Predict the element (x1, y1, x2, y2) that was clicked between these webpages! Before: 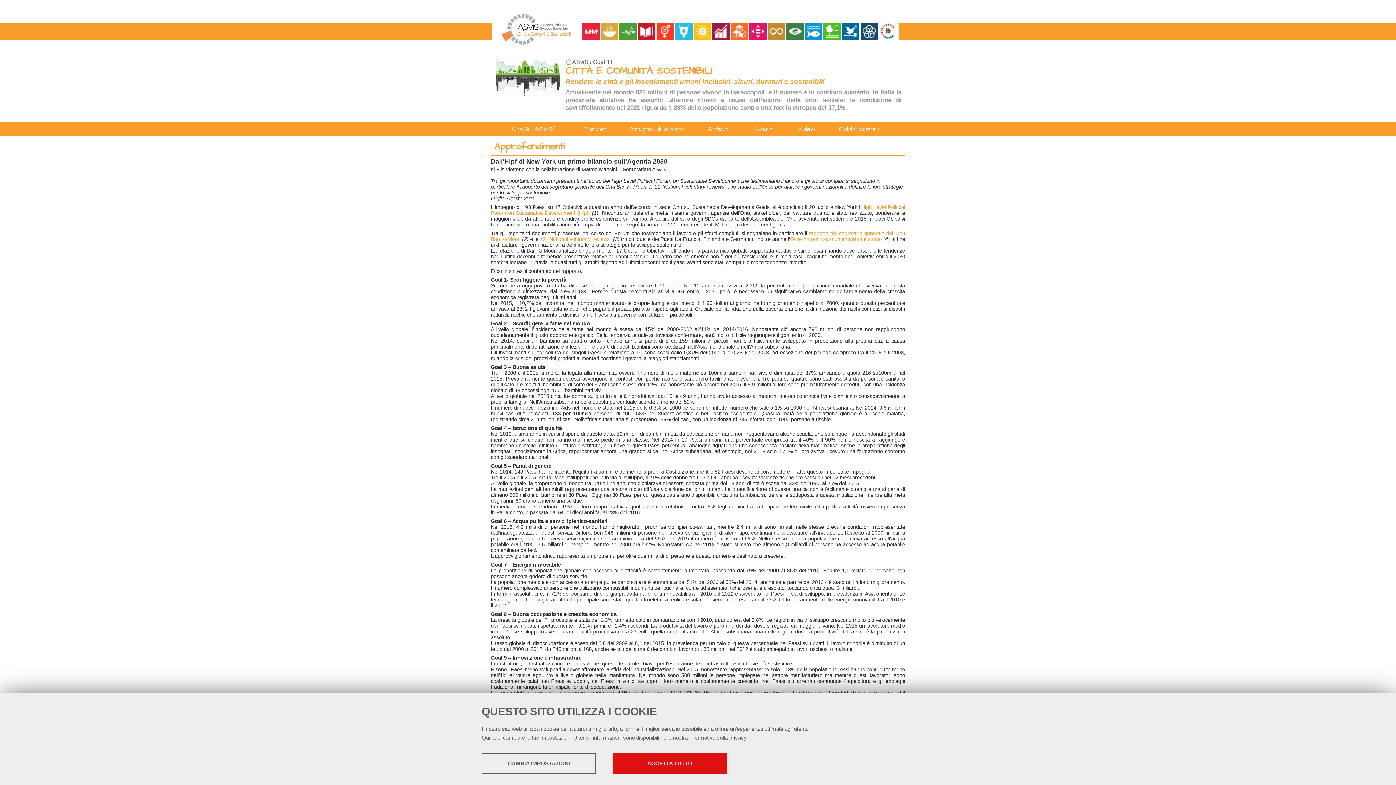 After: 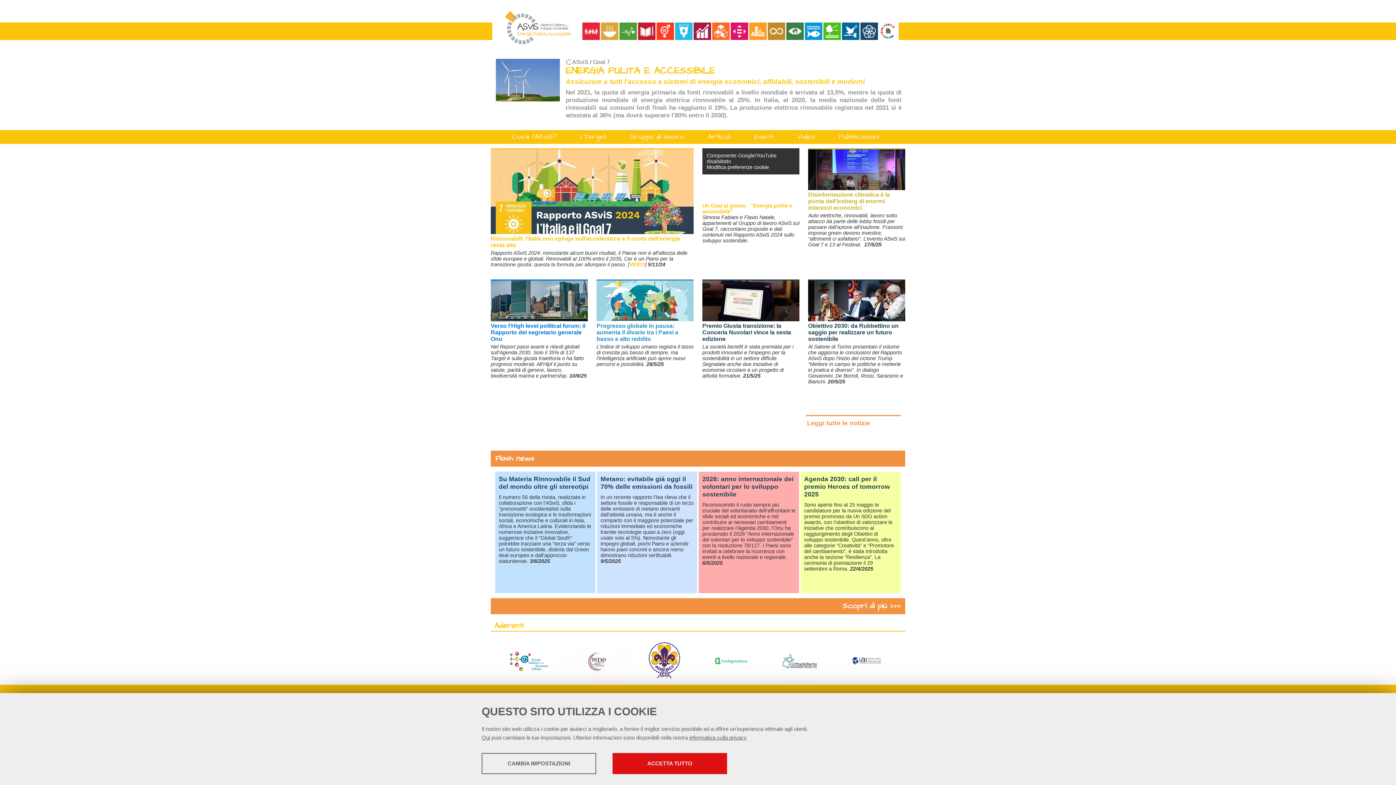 Action: bbox: (693, 22, 712, 40)